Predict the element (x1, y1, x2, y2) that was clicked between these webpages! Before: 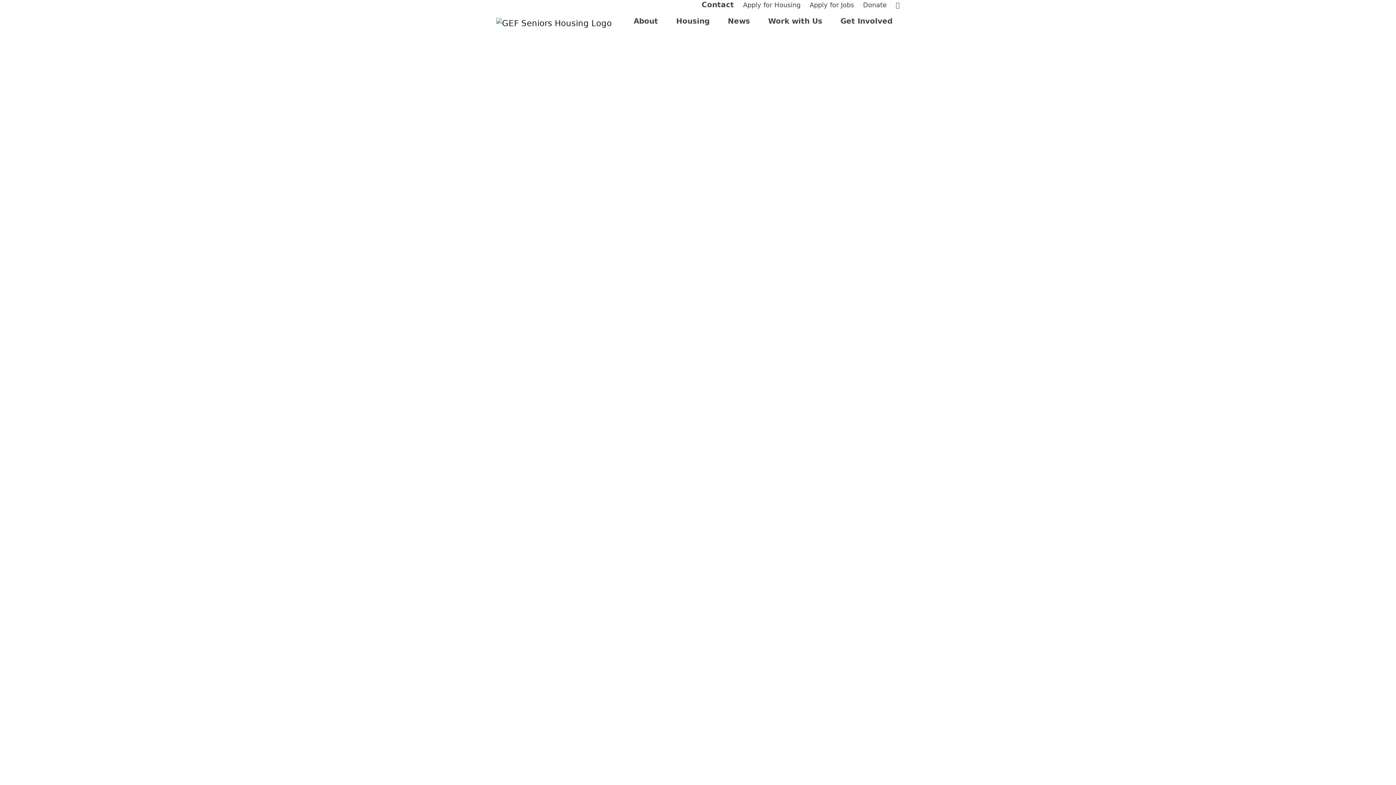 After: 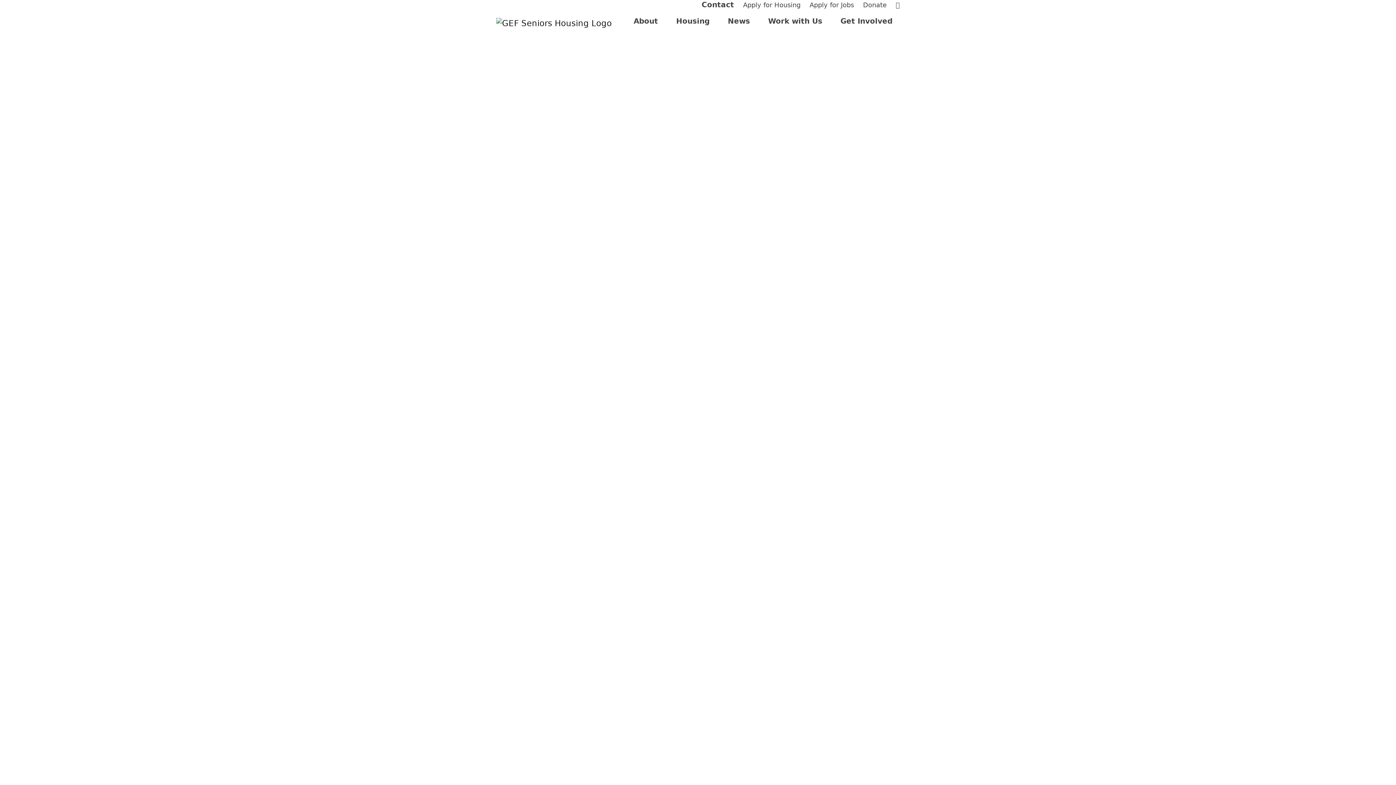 Action: label: Staff WebMail bbox: (604, 343, 649, 351)